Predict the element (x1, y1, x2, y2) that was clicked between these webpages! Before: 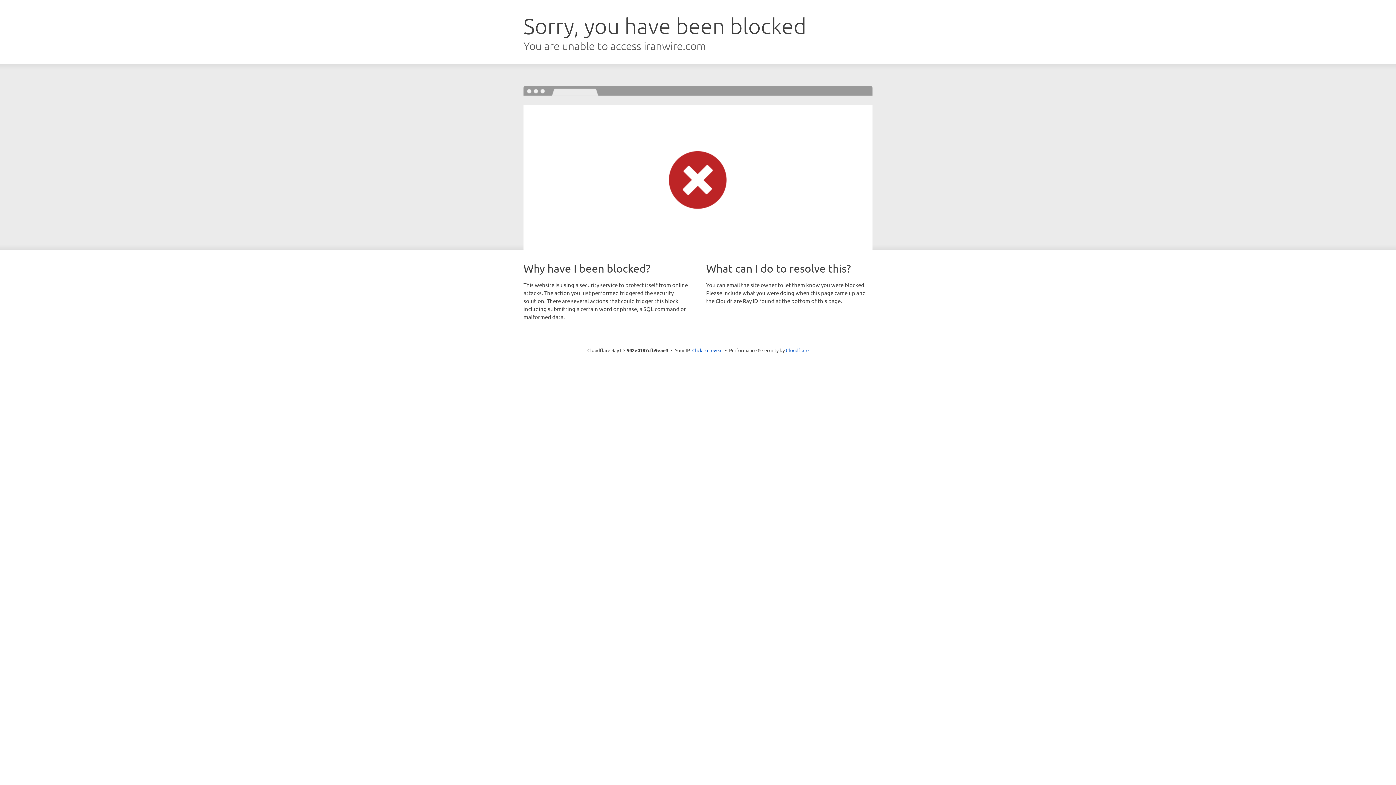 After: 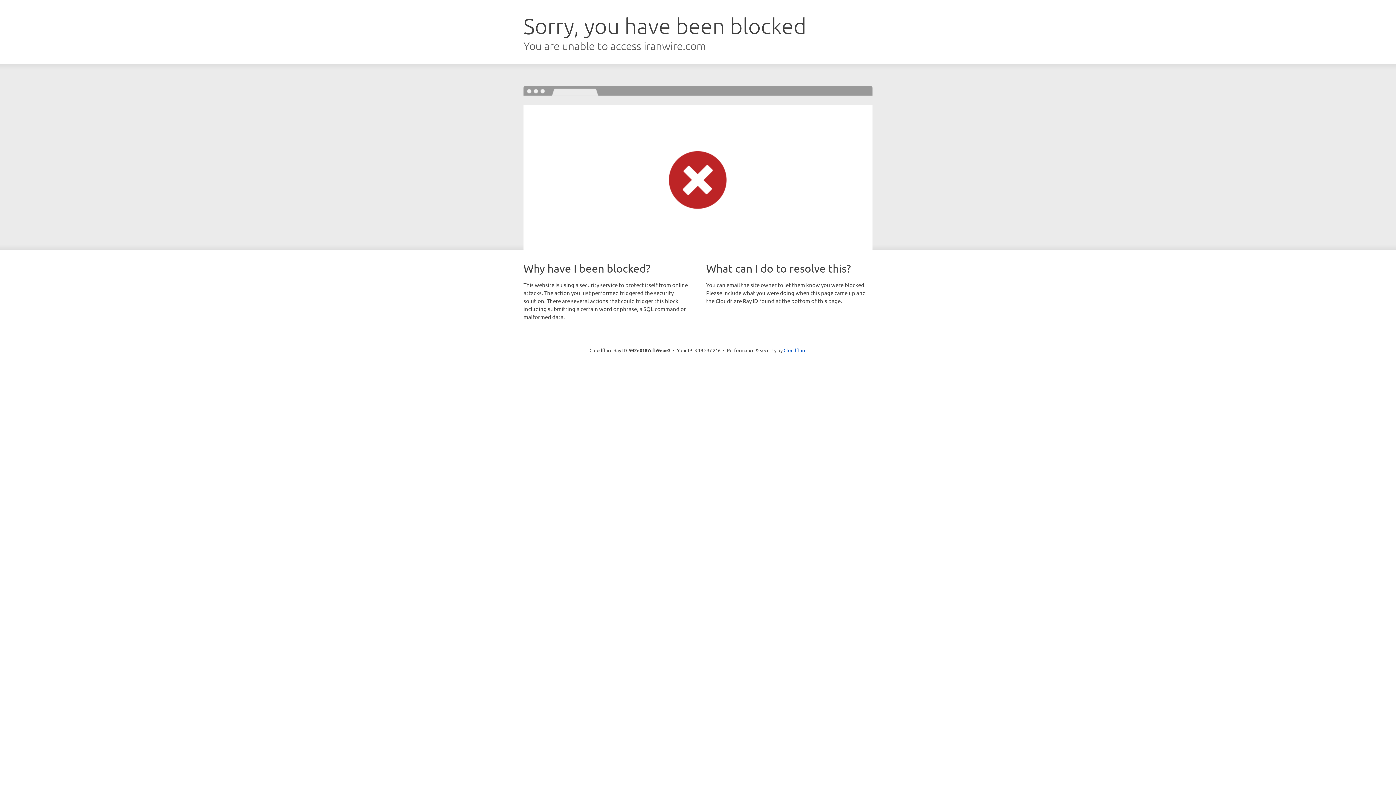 Action: label: Click to reveal bbox: (692, 346, 722, 353)